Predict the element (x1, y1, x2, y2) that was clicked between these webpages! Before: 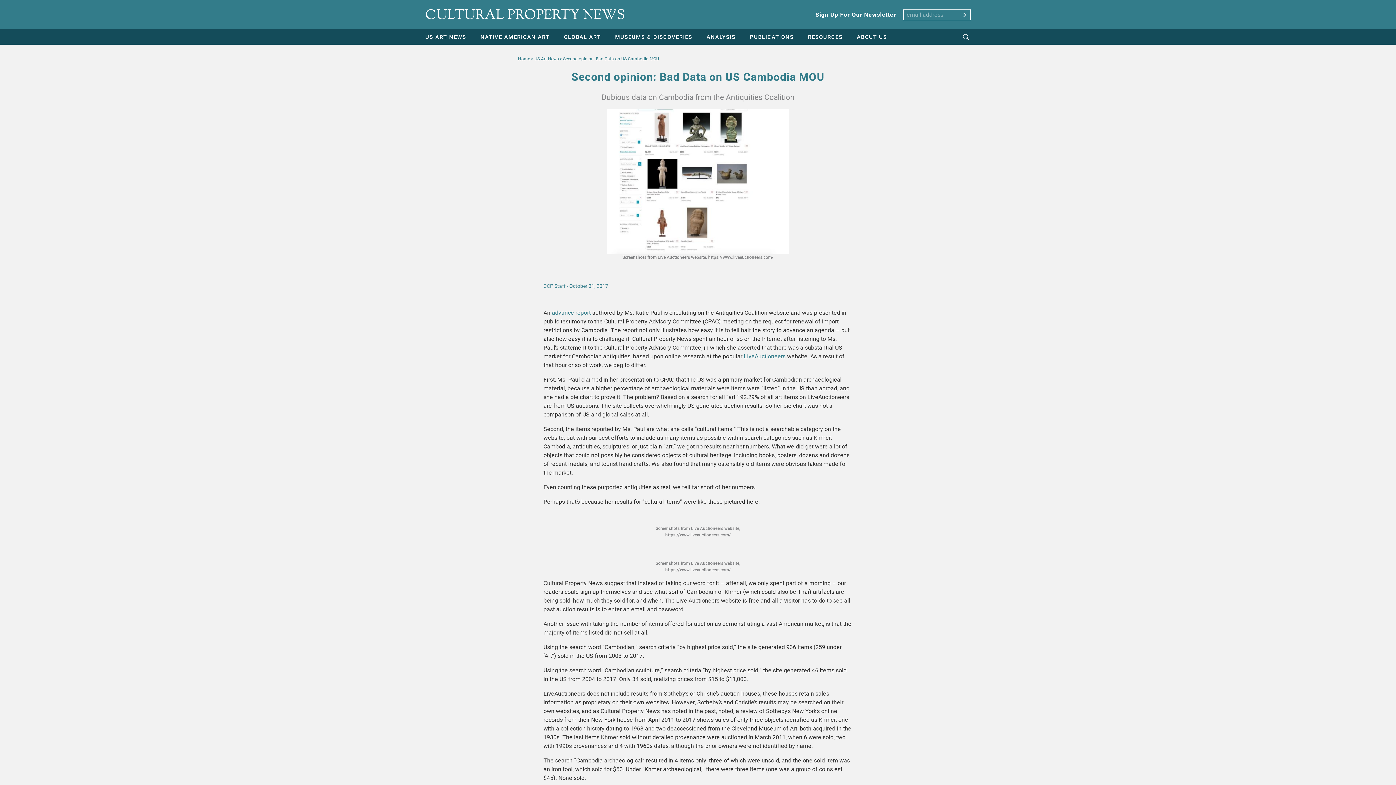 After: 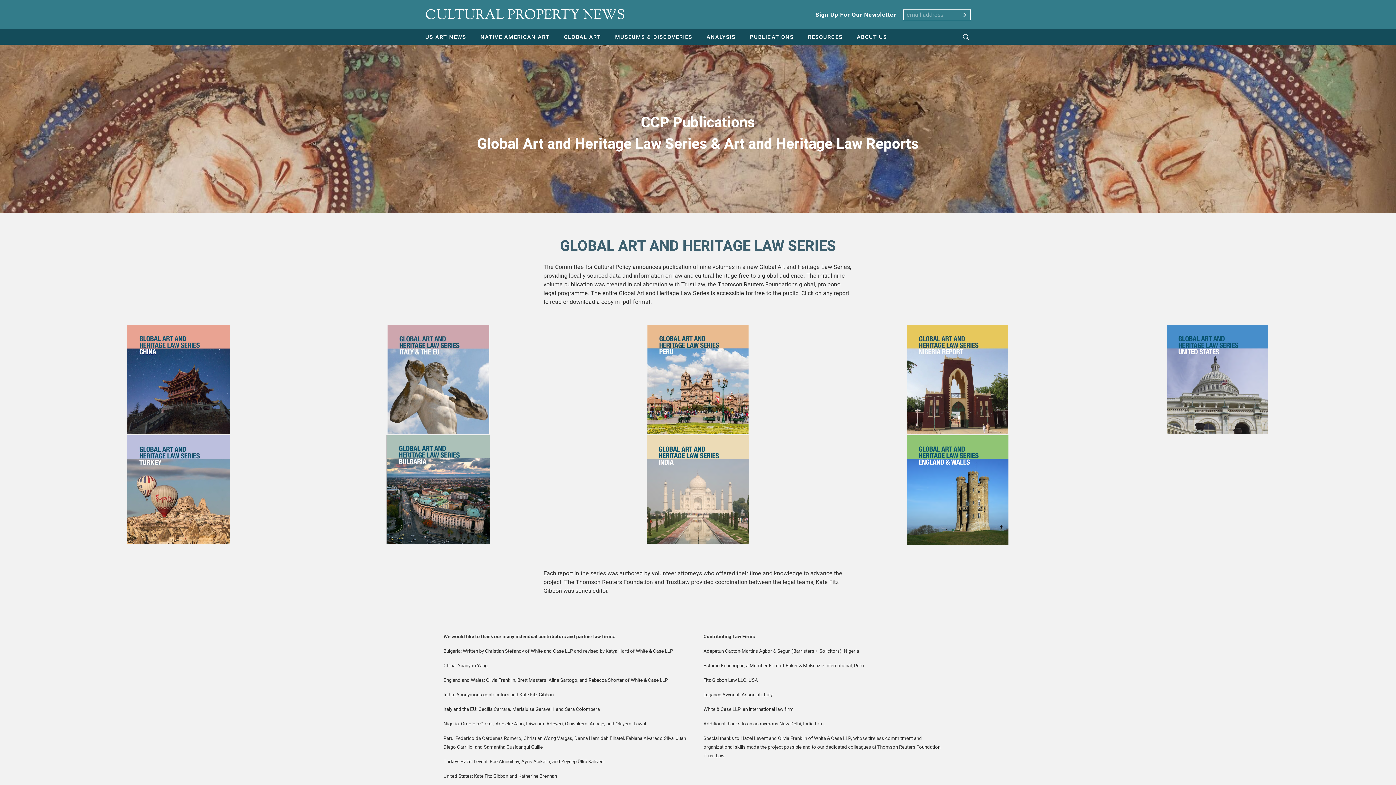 Action: label: PUBLICATIONS bbox: (750, 33, 794, 41)